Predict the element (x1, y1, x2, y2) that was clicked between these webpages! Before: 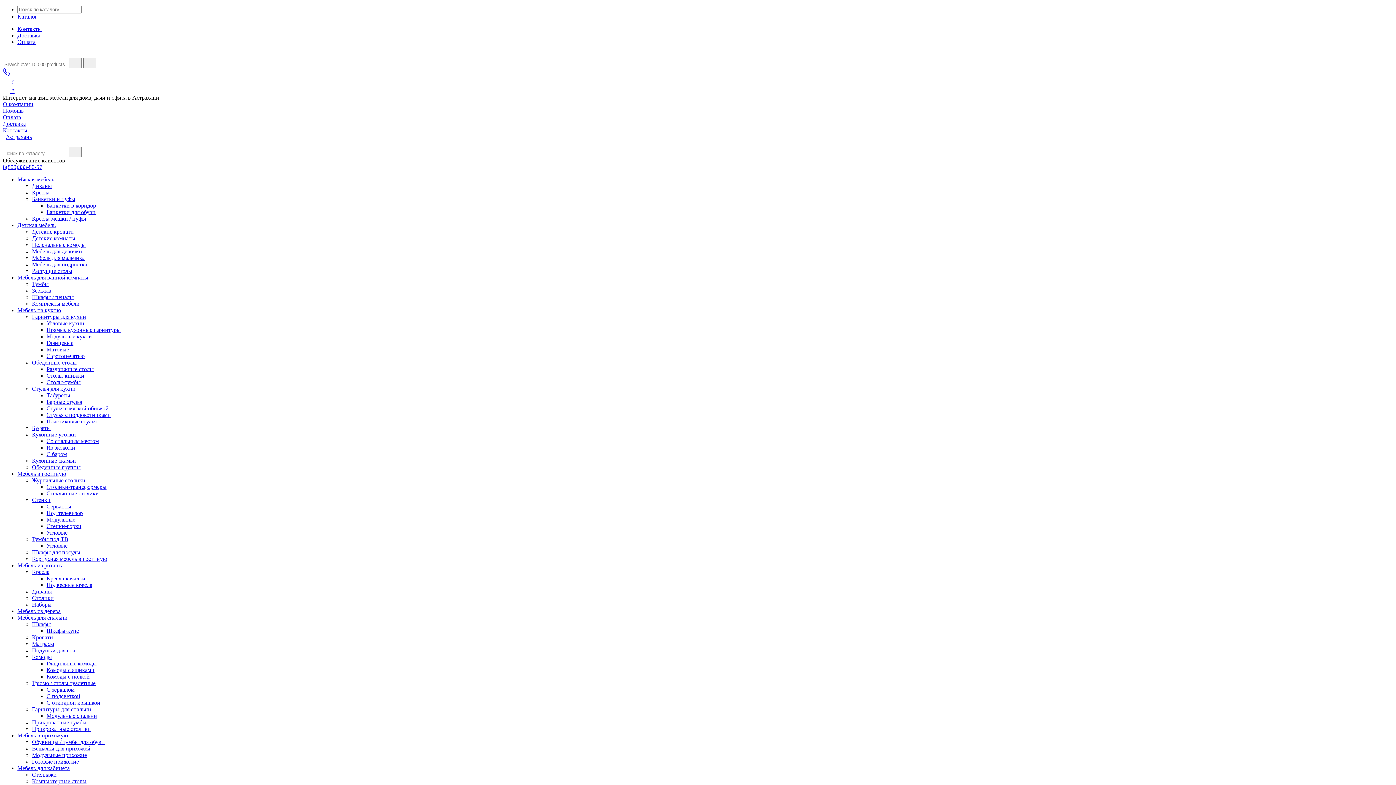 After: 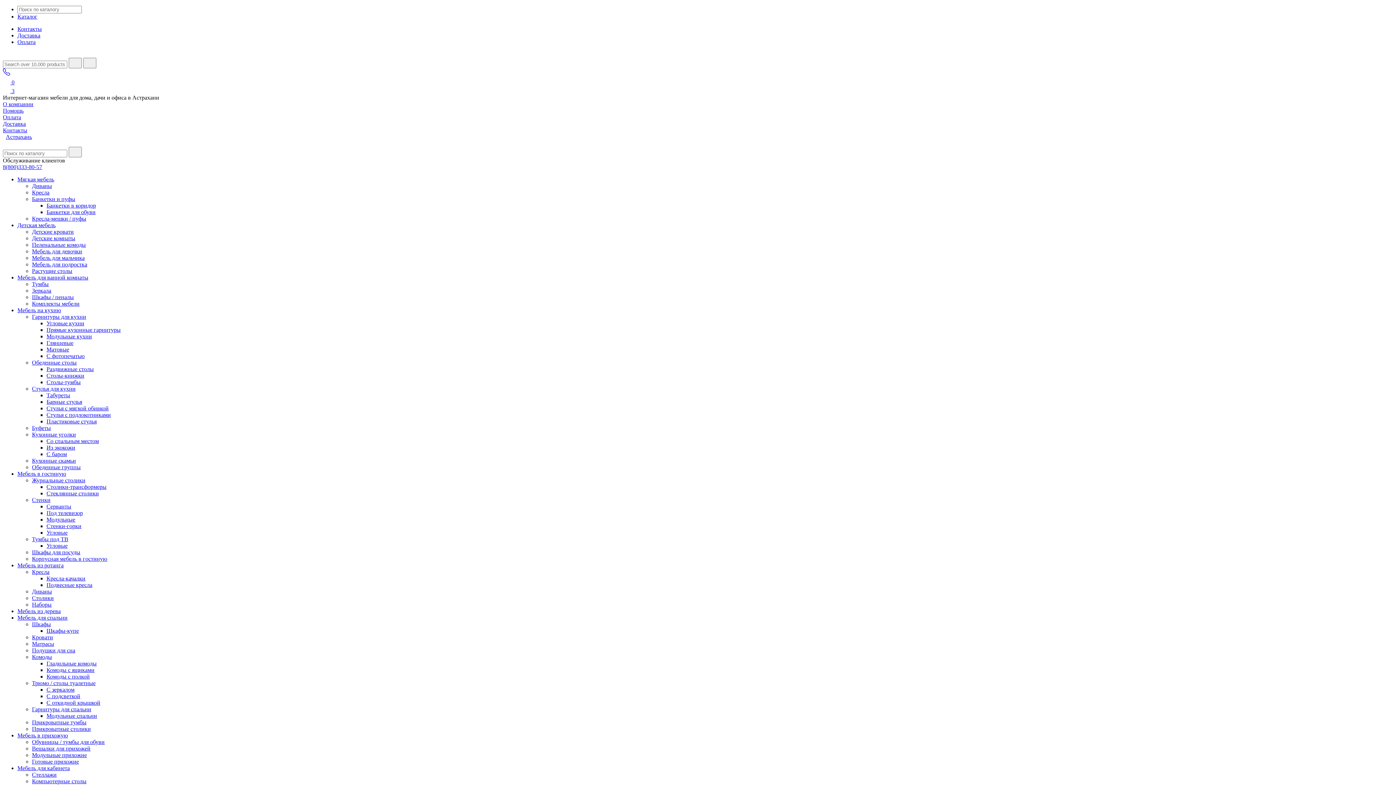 Action: label: Мебель для мальчика bbox: (32, 254, 84, 261)